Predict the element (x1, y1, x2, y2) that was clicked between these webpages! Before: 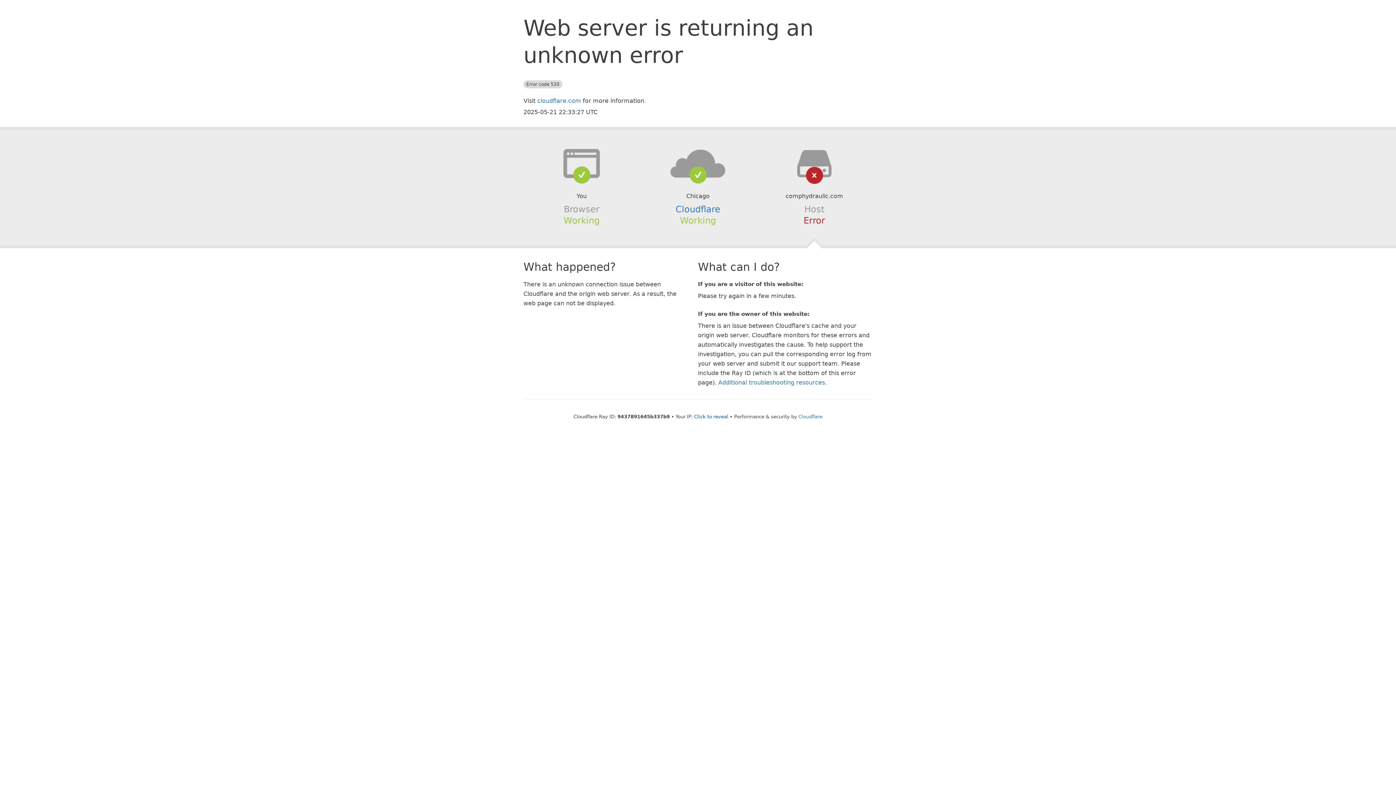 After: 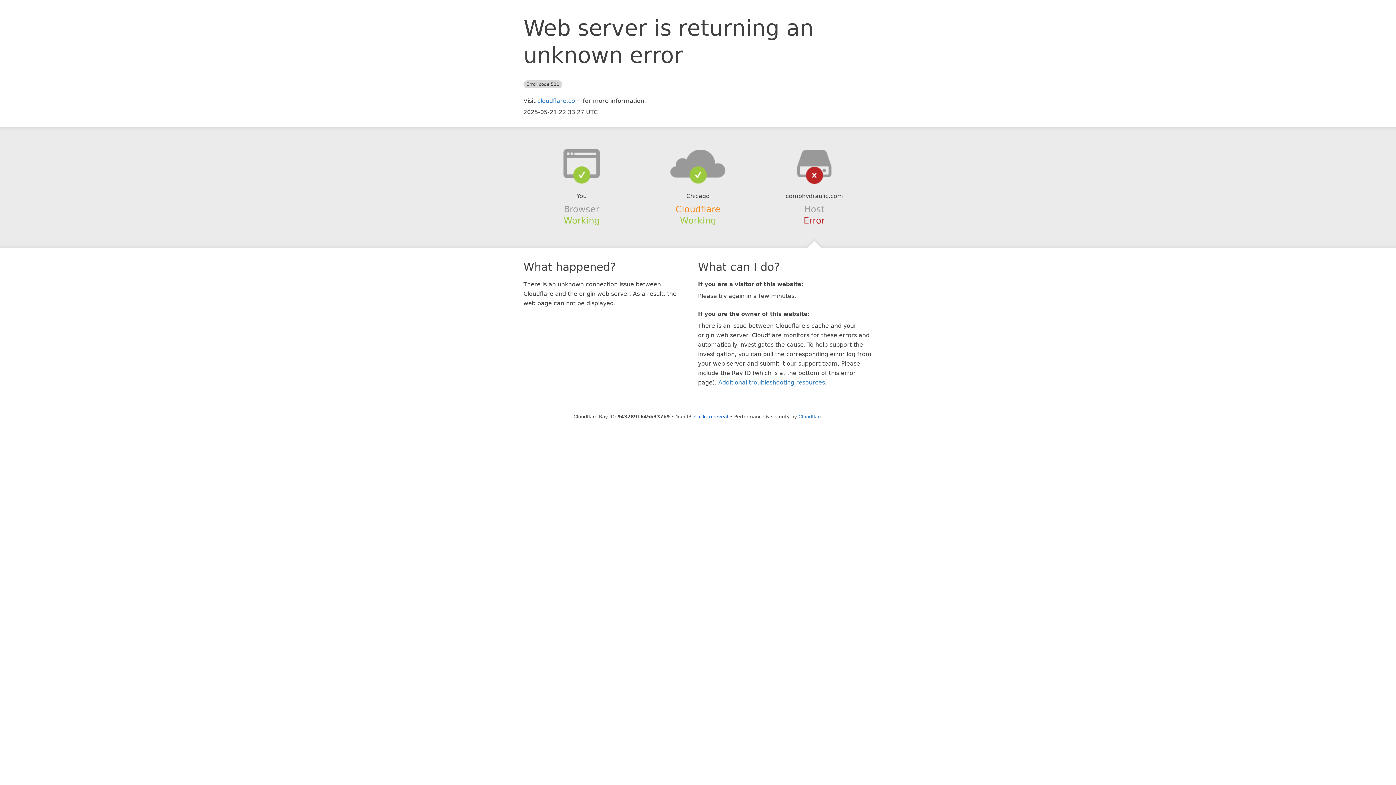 Action: label: Cloudflare bbox: (675, 204, 720, 214)